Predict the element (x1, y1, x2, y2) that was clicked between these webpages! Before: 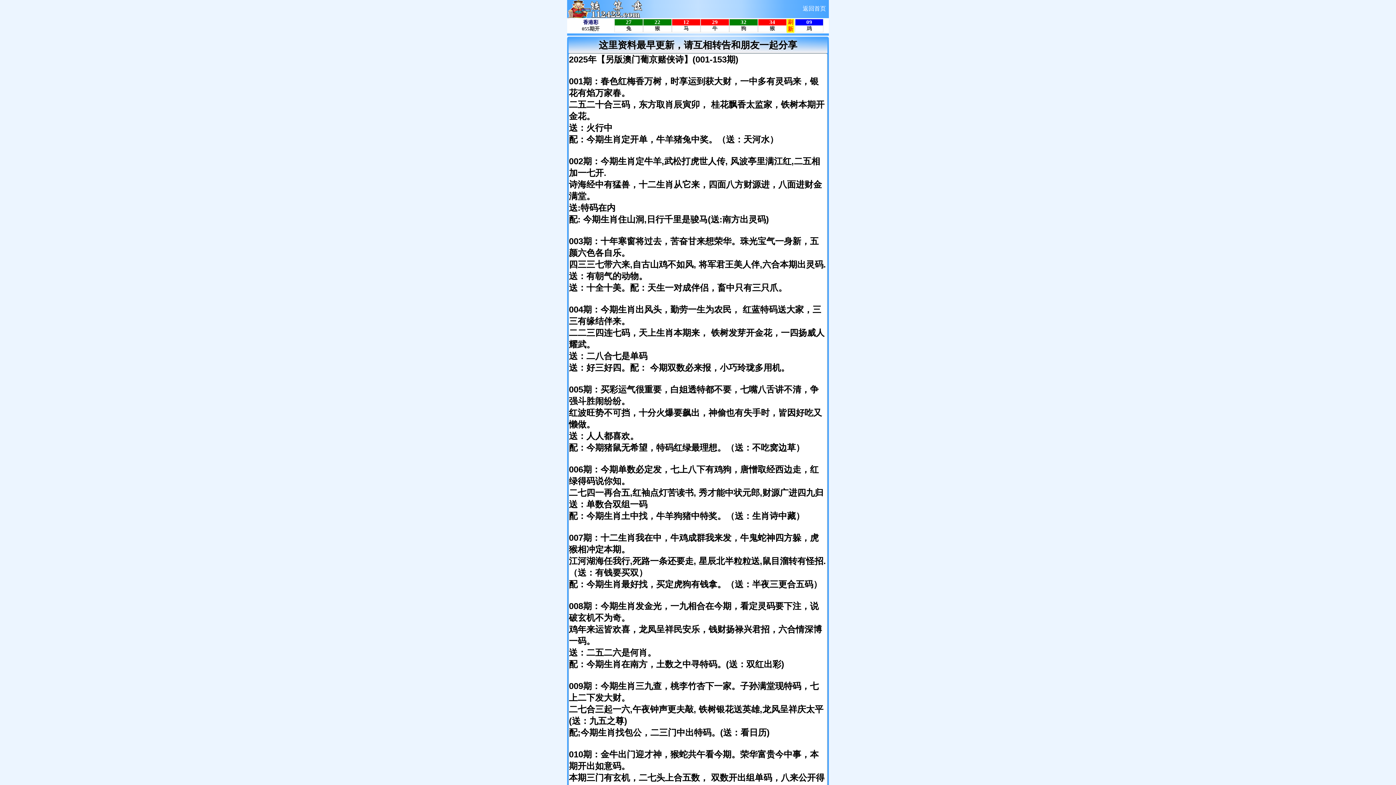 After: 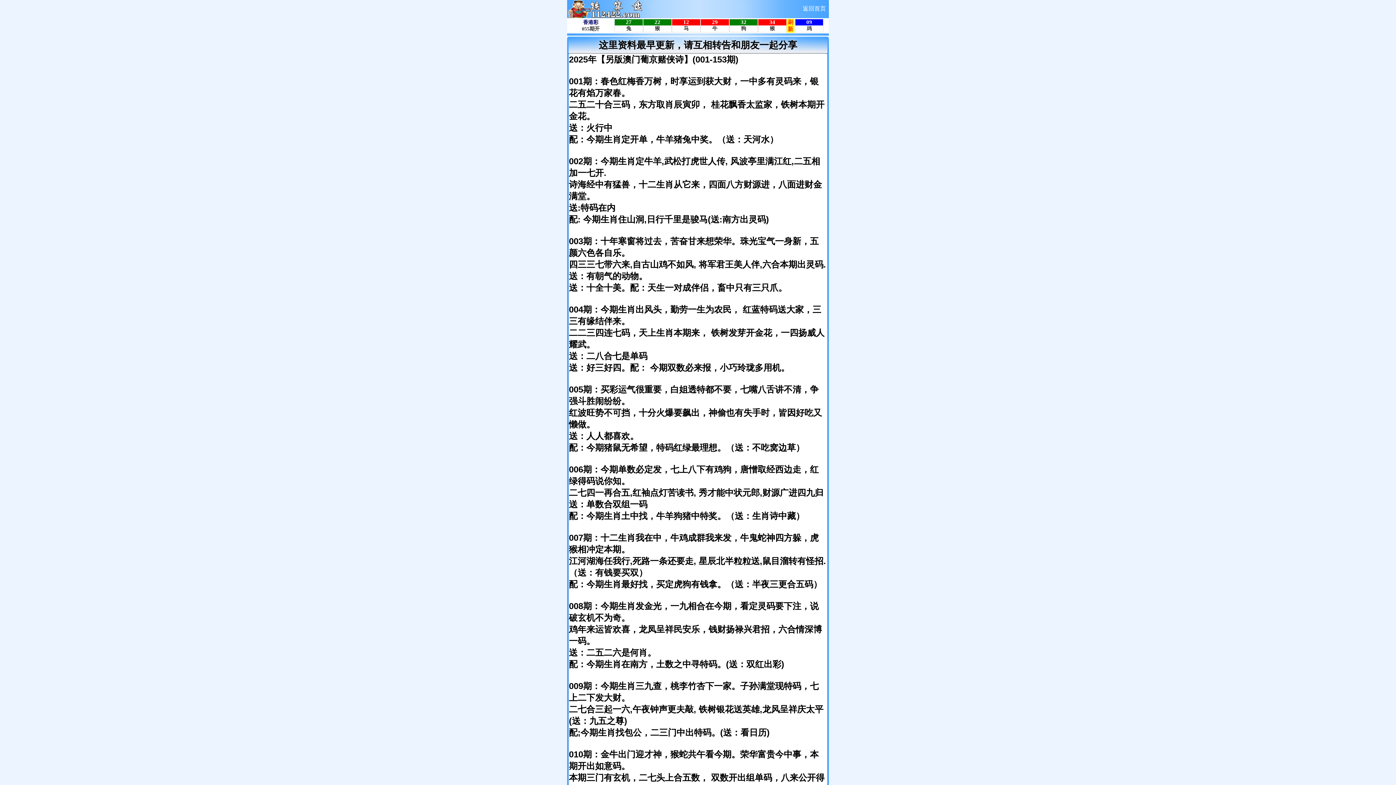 Action: label: 返回首页 bbox: (800, 0, 829, 12)